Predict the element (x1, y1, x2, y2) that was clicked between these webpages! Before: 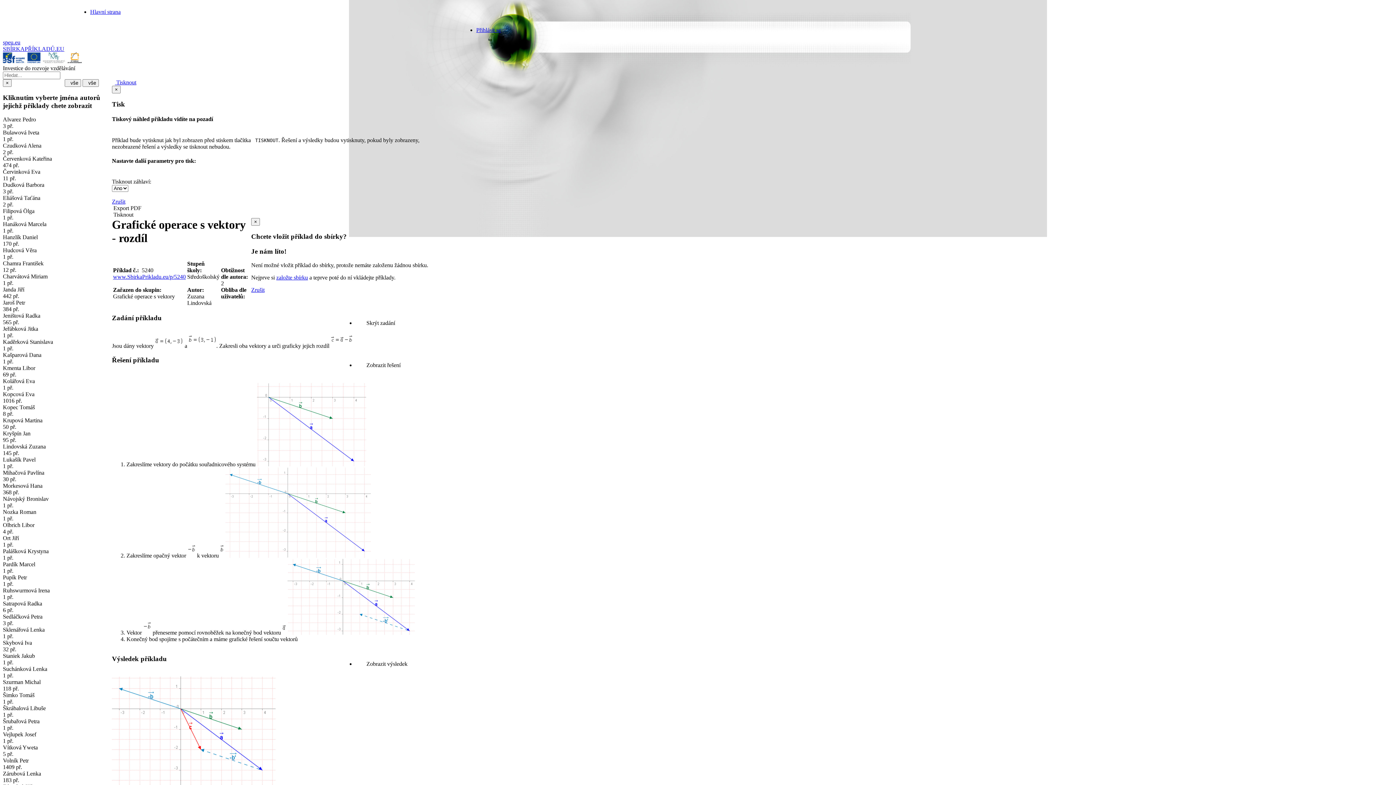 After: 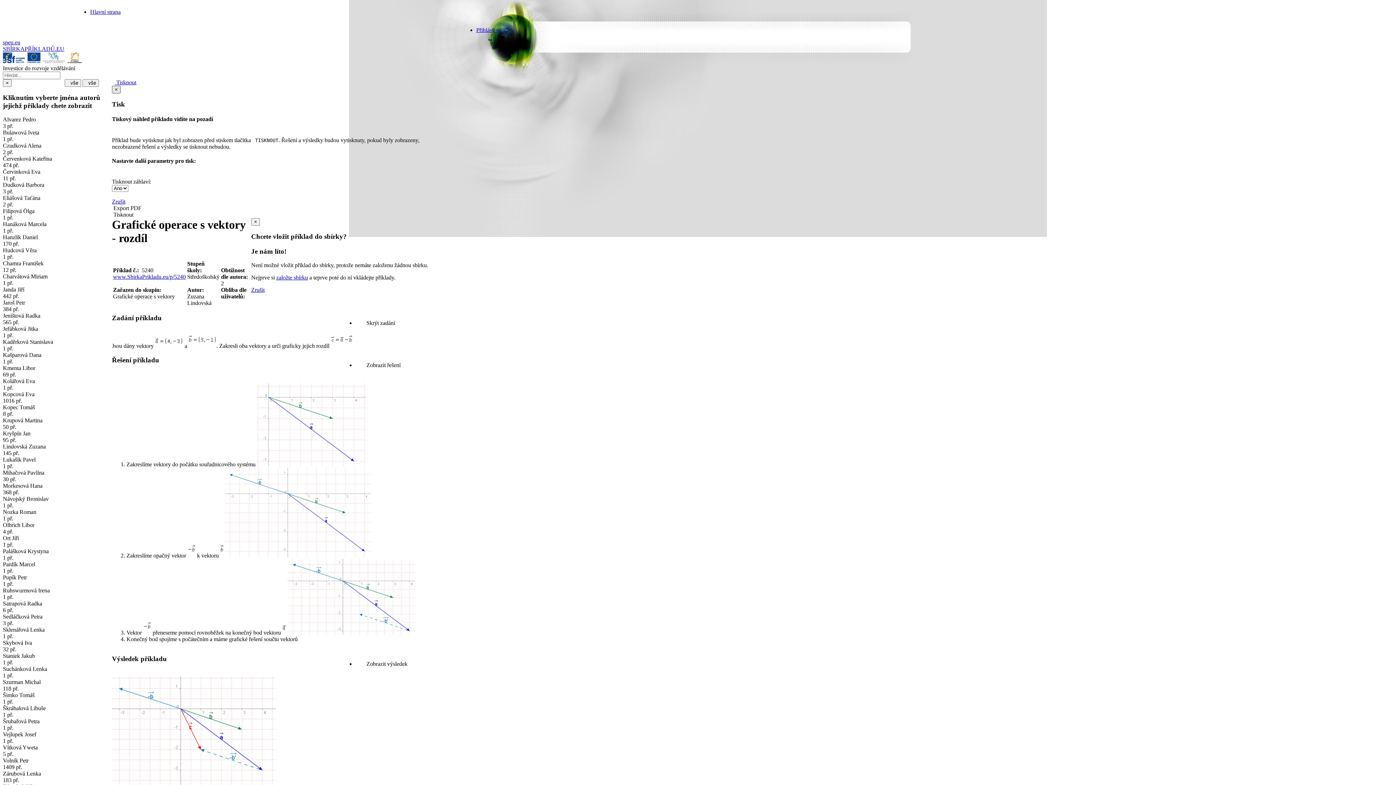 Action: label: × bbox: (112, 85, 120, 93)